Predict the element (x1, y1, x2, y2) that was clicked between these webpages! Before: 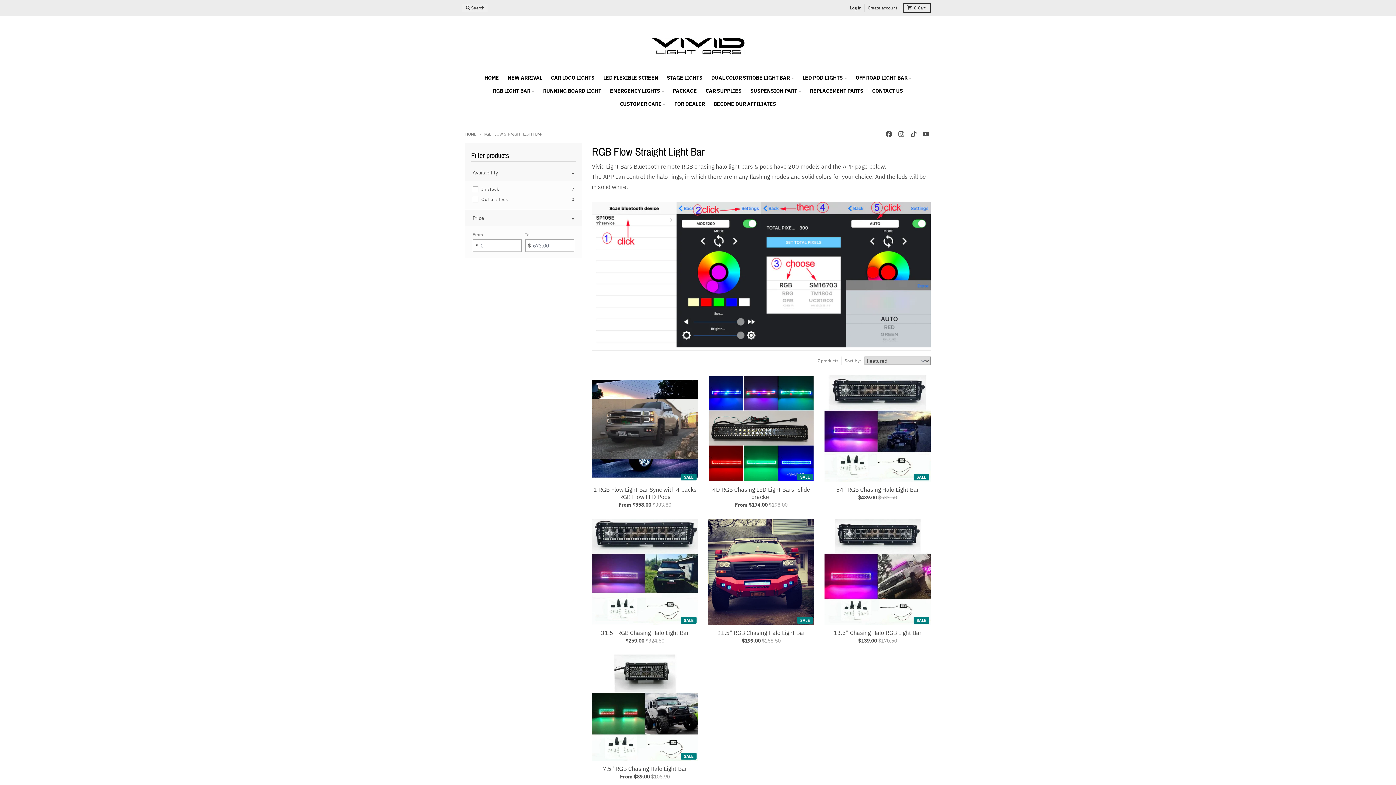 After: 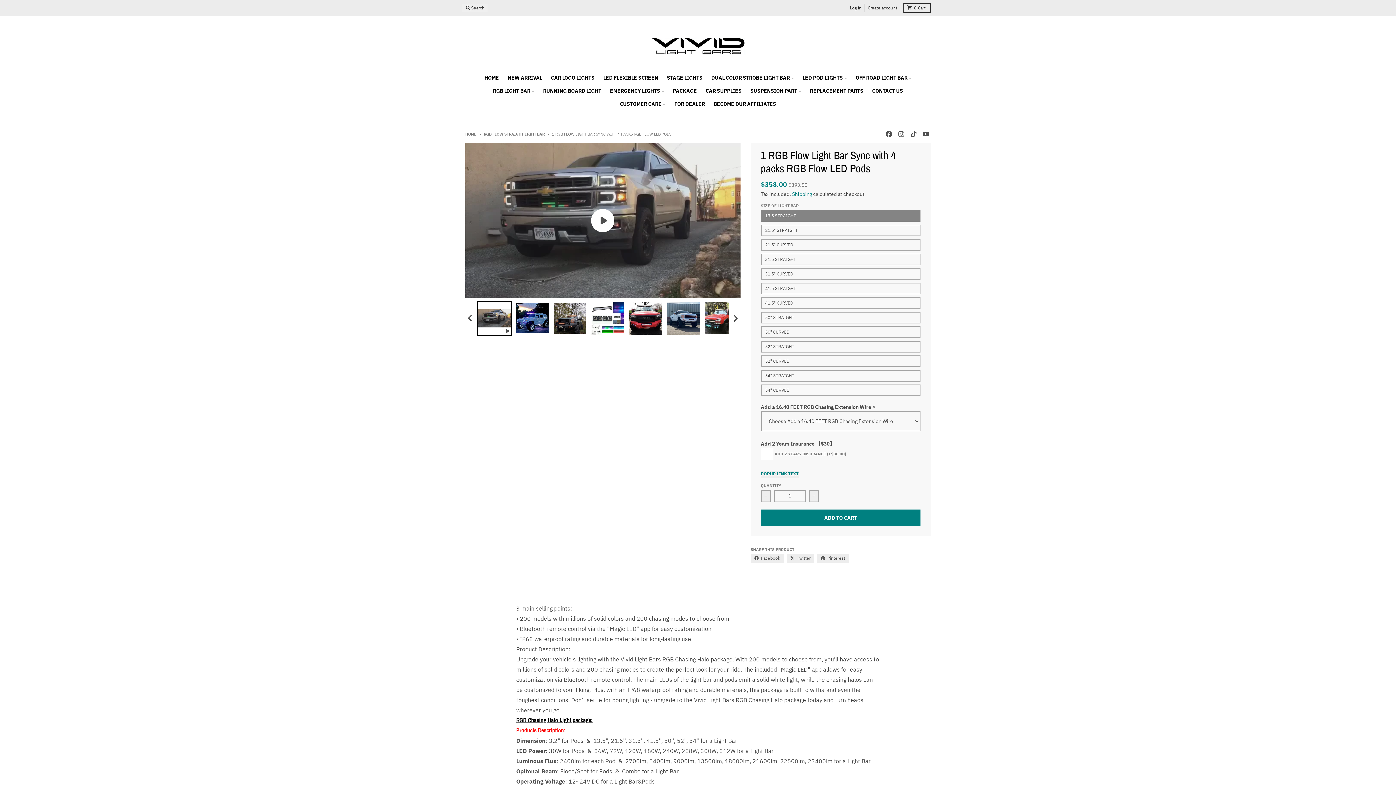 Action: bbox: (592, 486, 698, 500) label: 1 RGB Flow Light Bar Sync with 4 packs RGB Flow LED Pods